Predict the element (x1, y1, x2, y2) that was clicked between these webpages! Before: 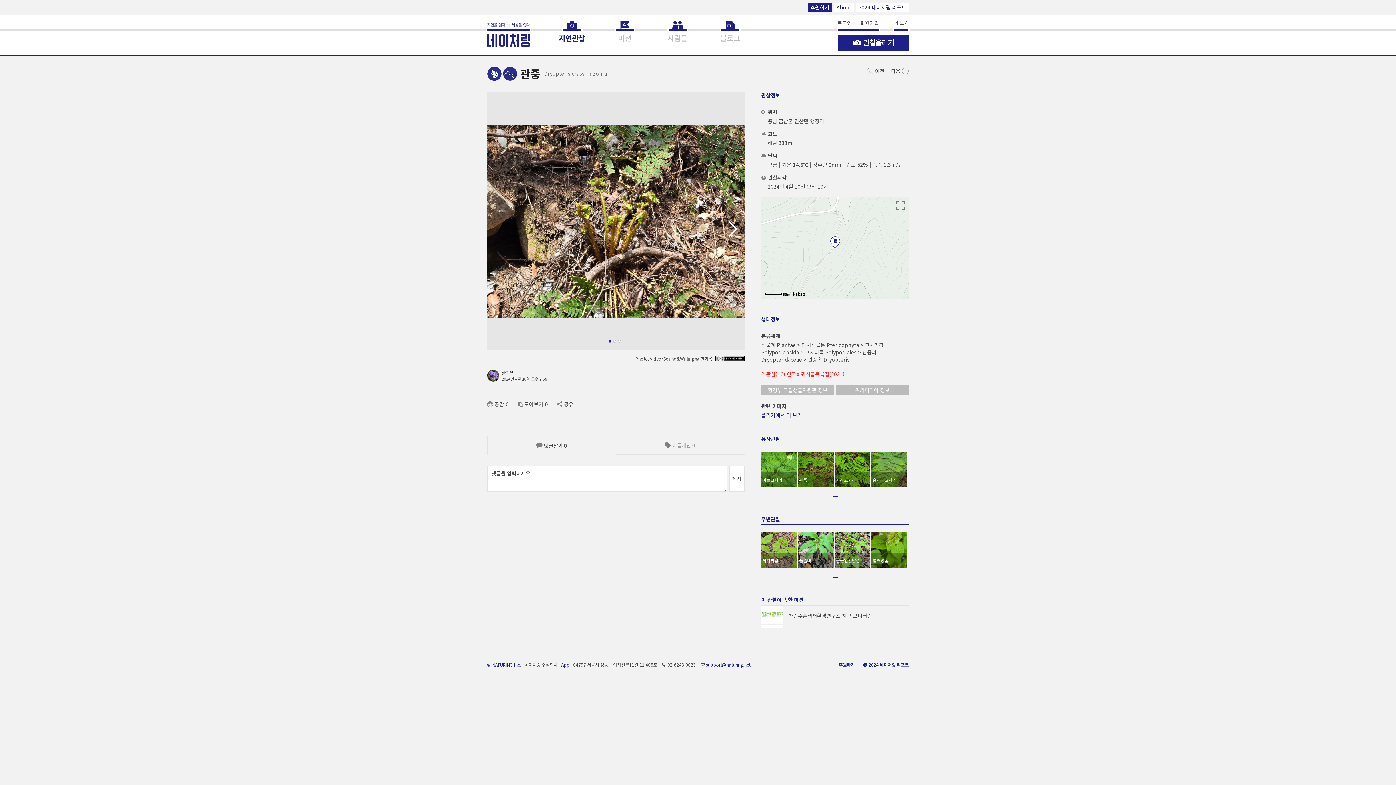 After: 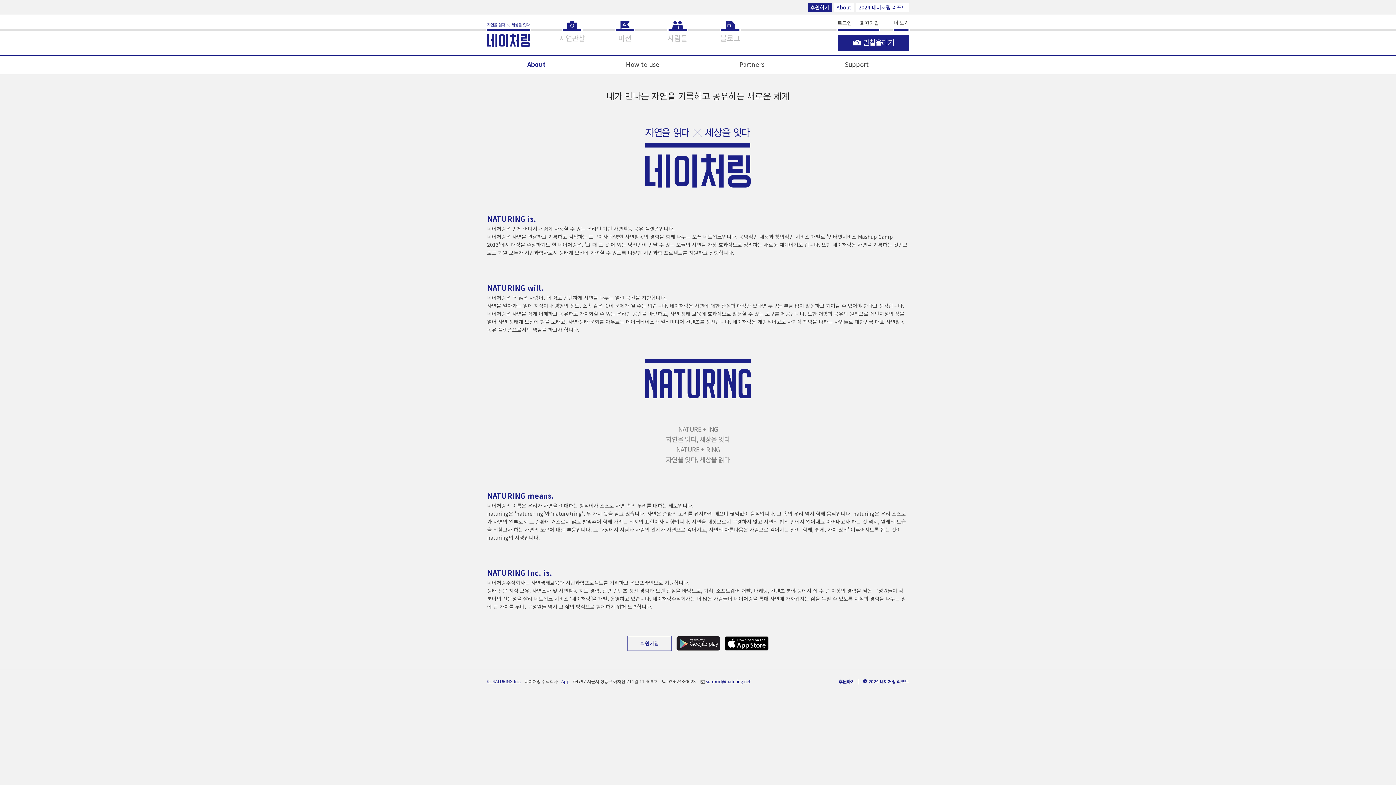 Action: bbox: (834, 2, 854, 11) label: About